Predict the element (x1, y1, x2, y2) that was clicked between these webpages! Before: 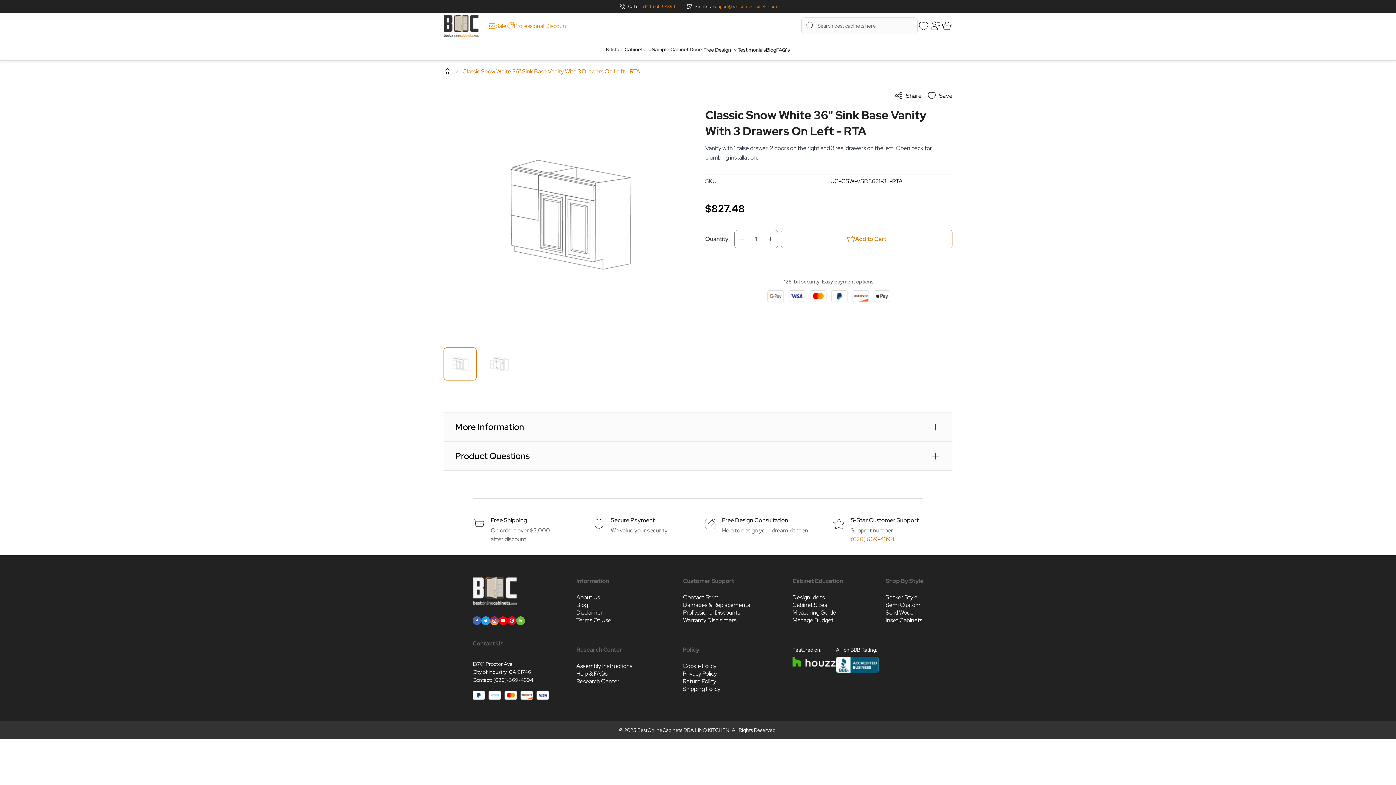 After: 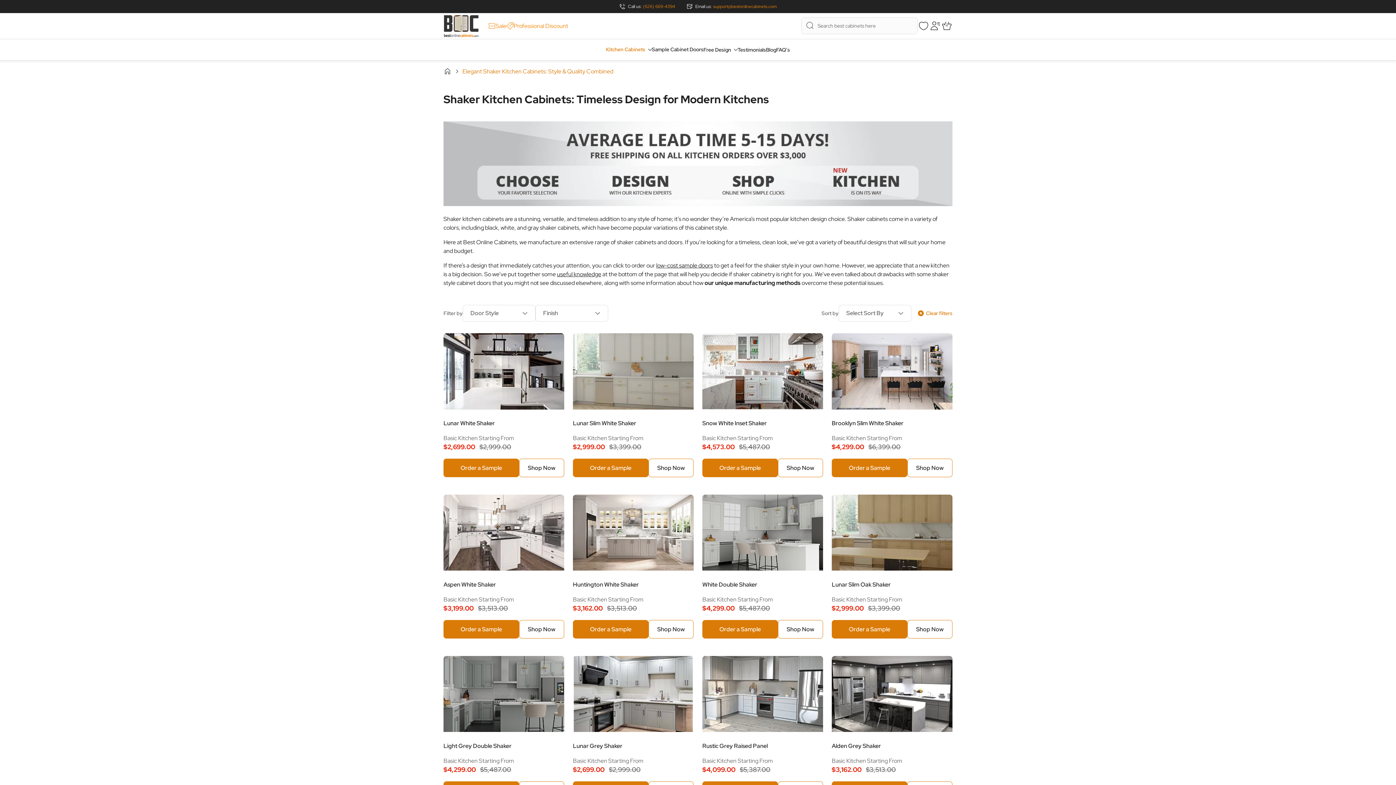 Action: bbox: (885, 593, 917, 601) label: Shaker Style